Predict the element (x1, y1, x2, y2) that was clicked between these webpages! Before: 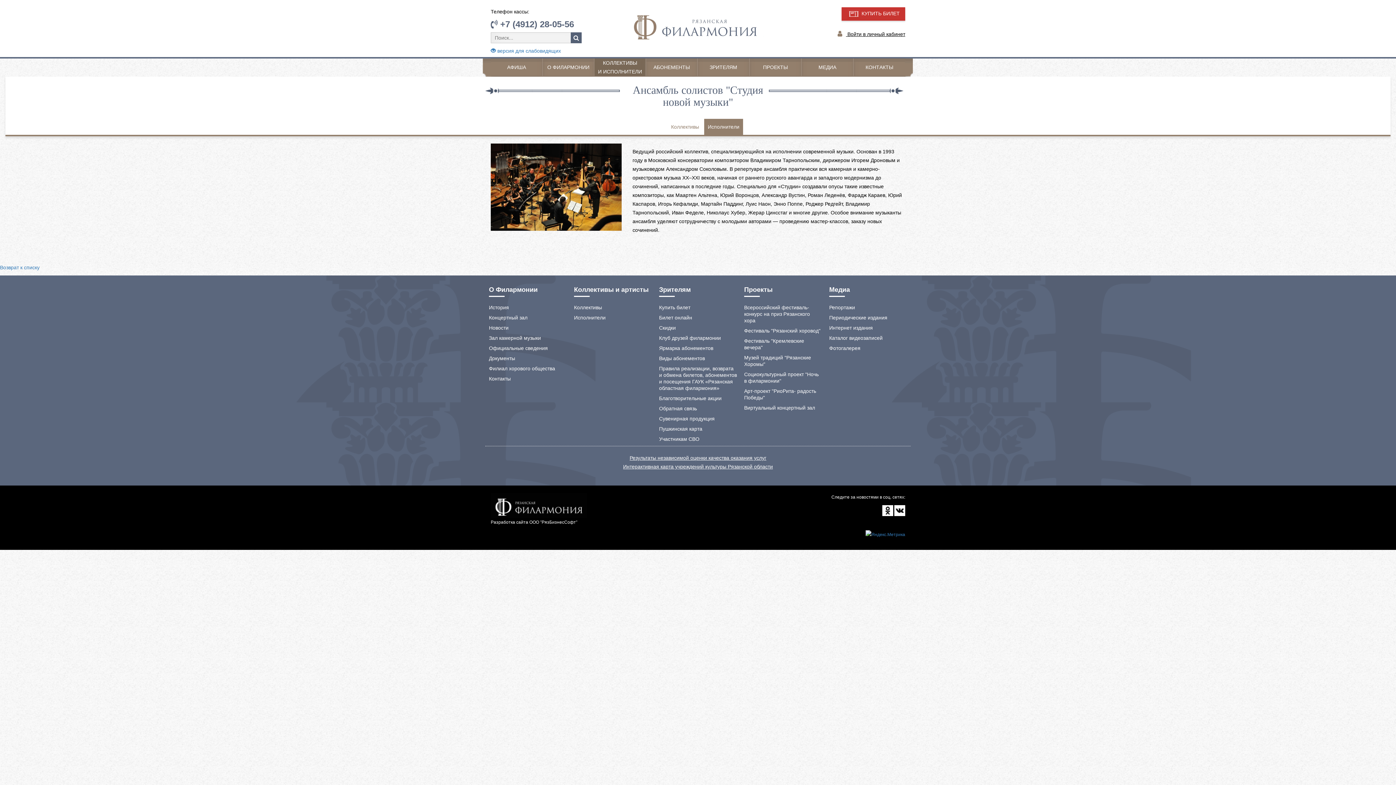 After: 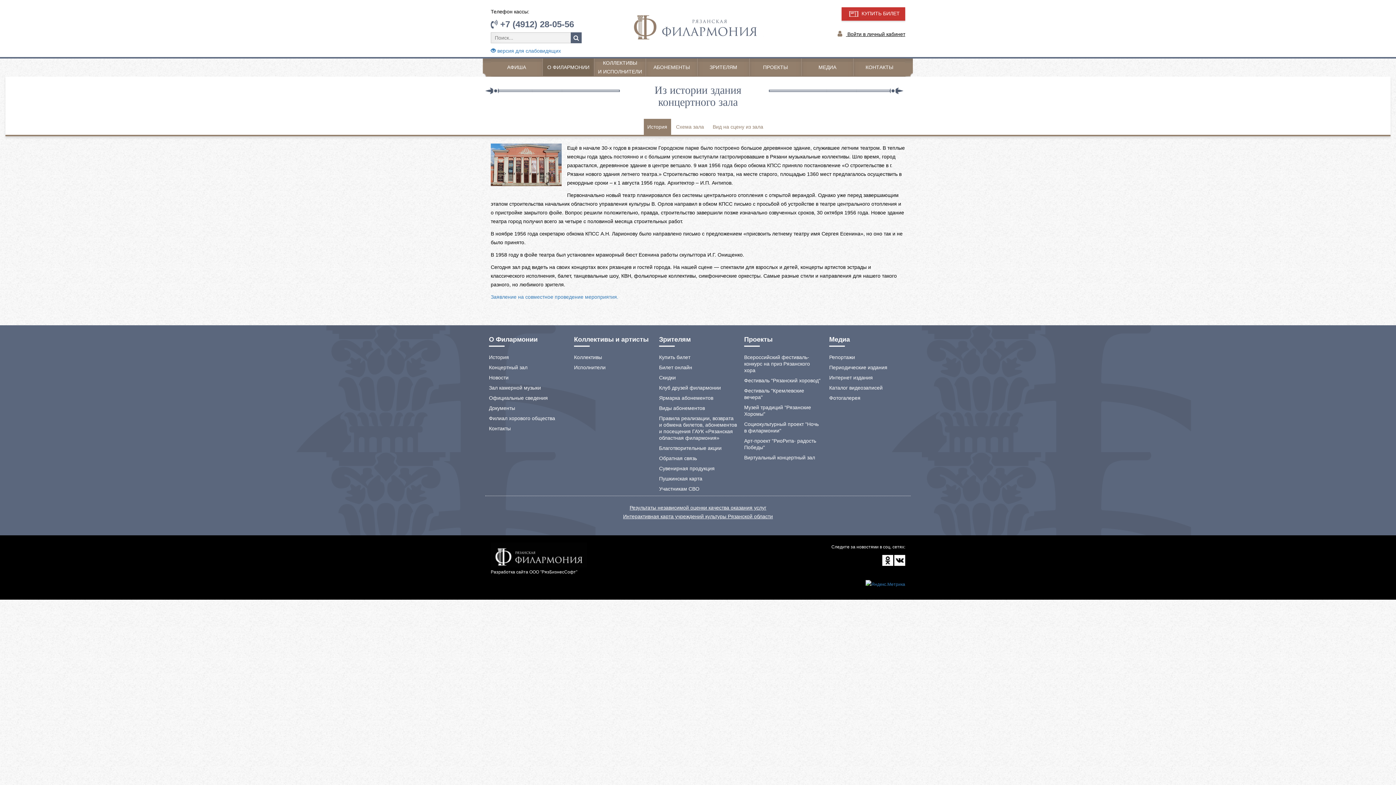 Action: label: Концертный зал bbox: (489, 314, 527, 320)